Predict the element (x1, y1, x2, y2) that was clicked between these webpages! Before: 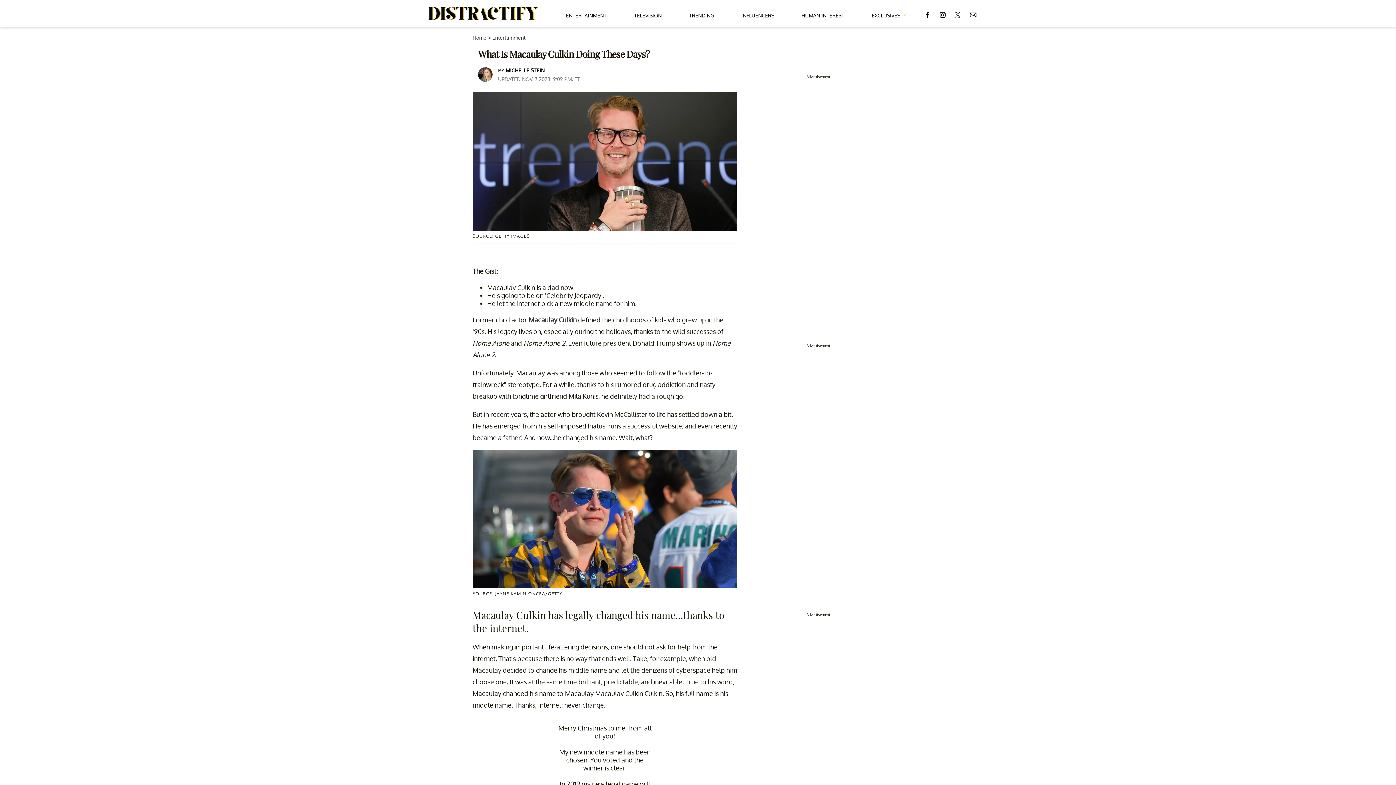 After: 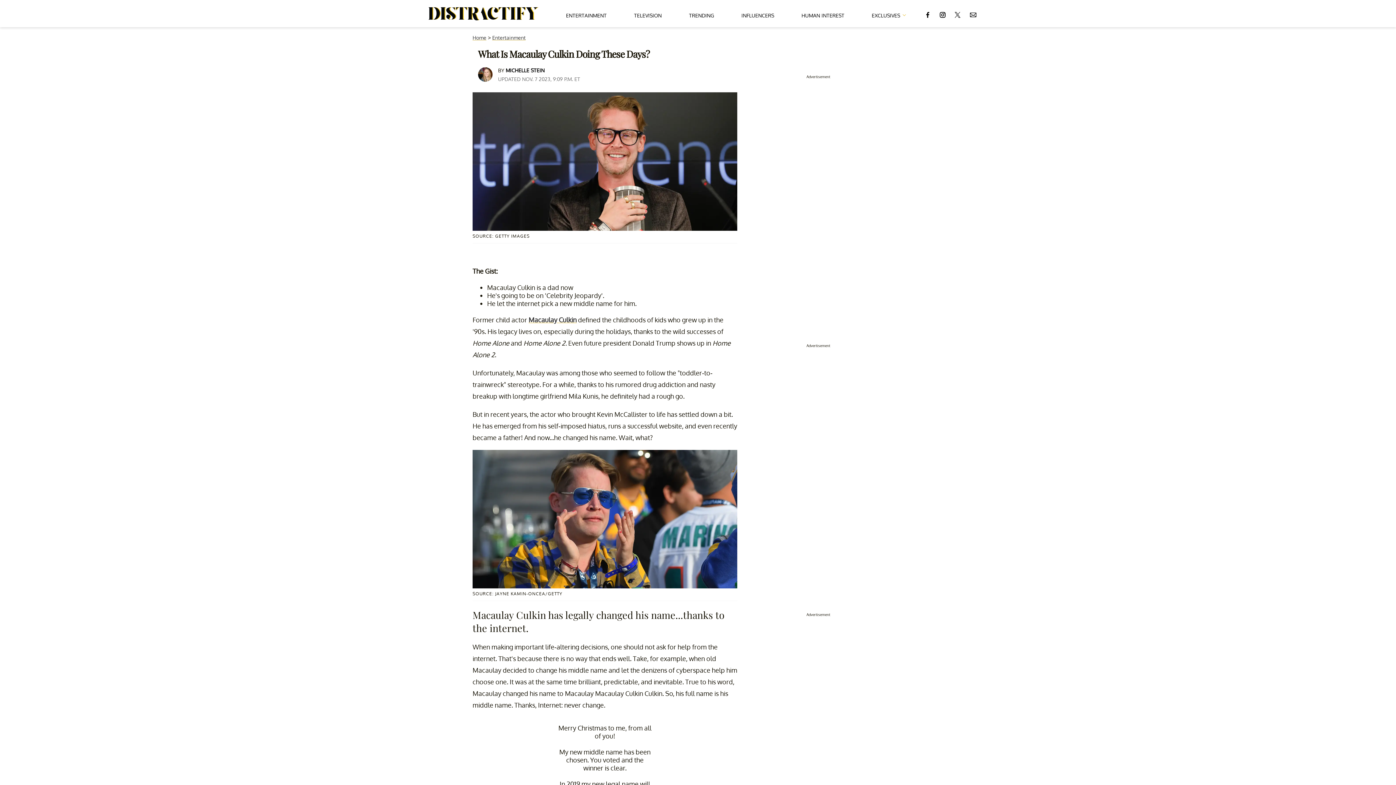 Action: bbox: (925, 4, 930, 22)